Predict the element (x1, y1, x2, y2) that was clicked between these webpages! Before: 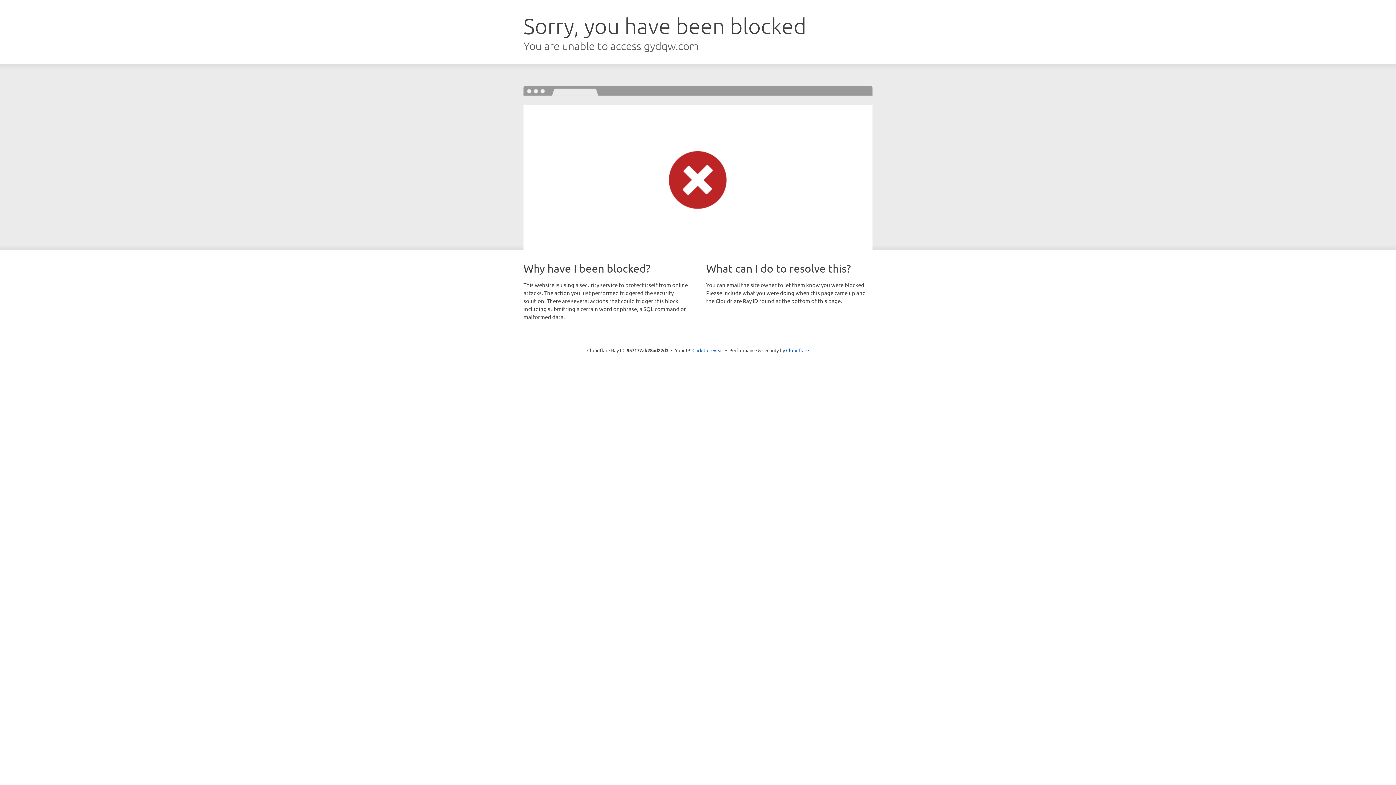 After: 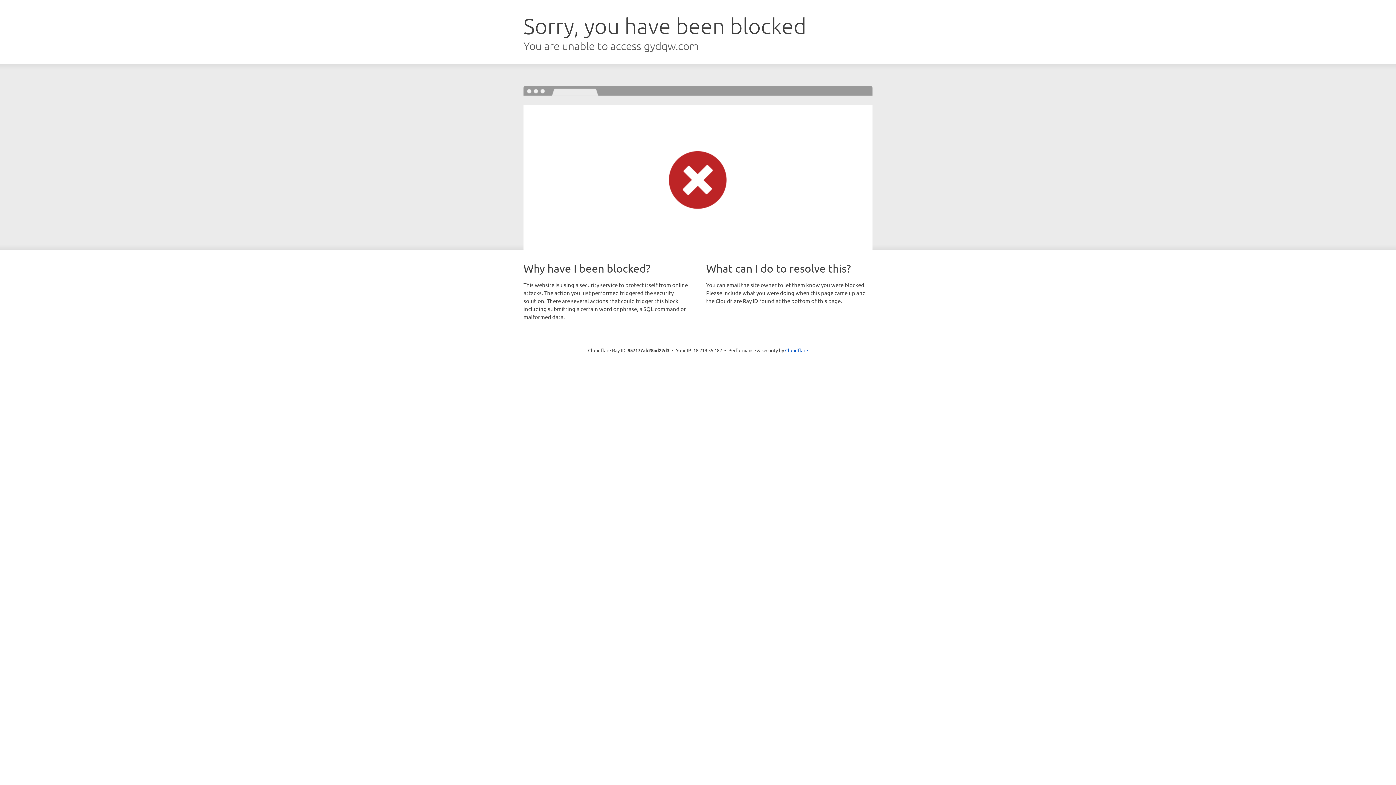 Action: label: Click to reveal bbox: (692, 346, 723, 353)